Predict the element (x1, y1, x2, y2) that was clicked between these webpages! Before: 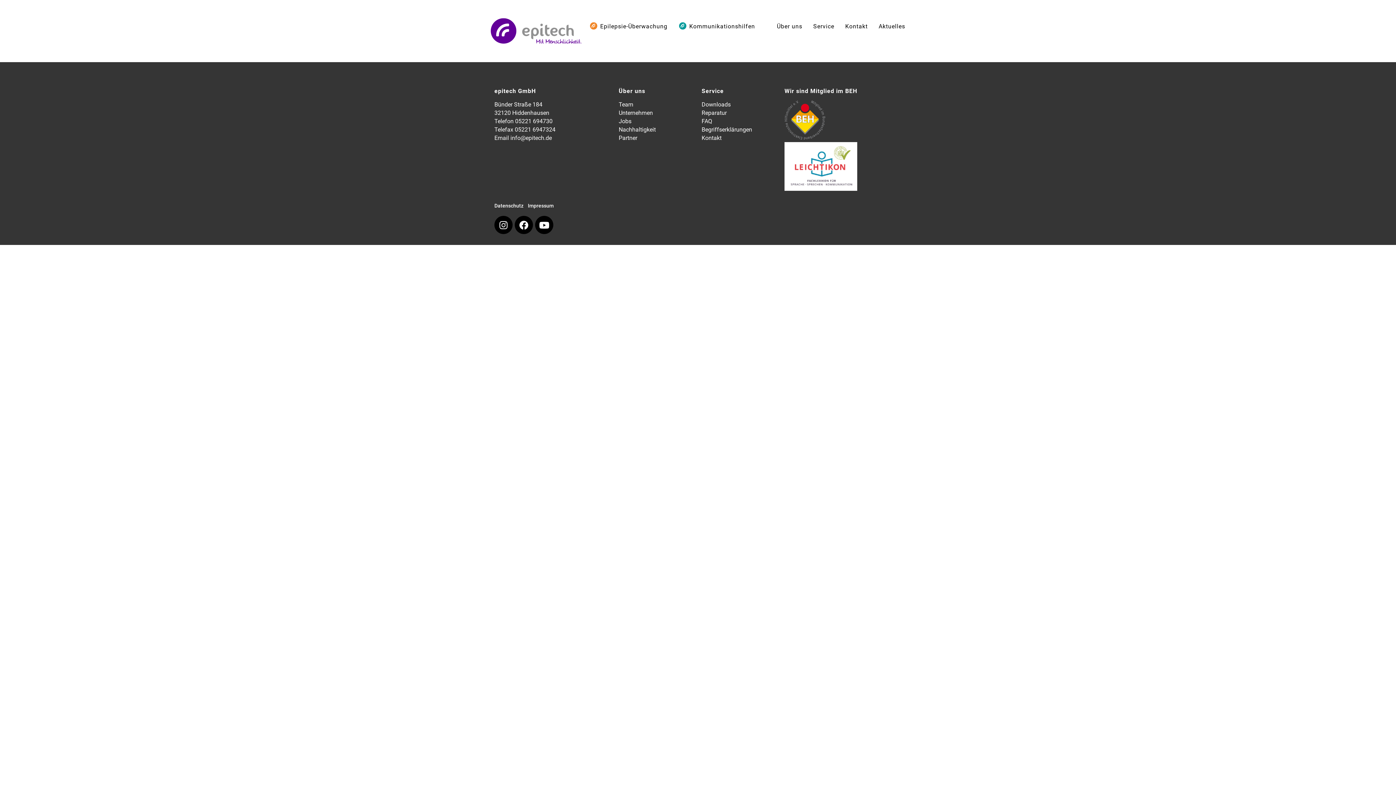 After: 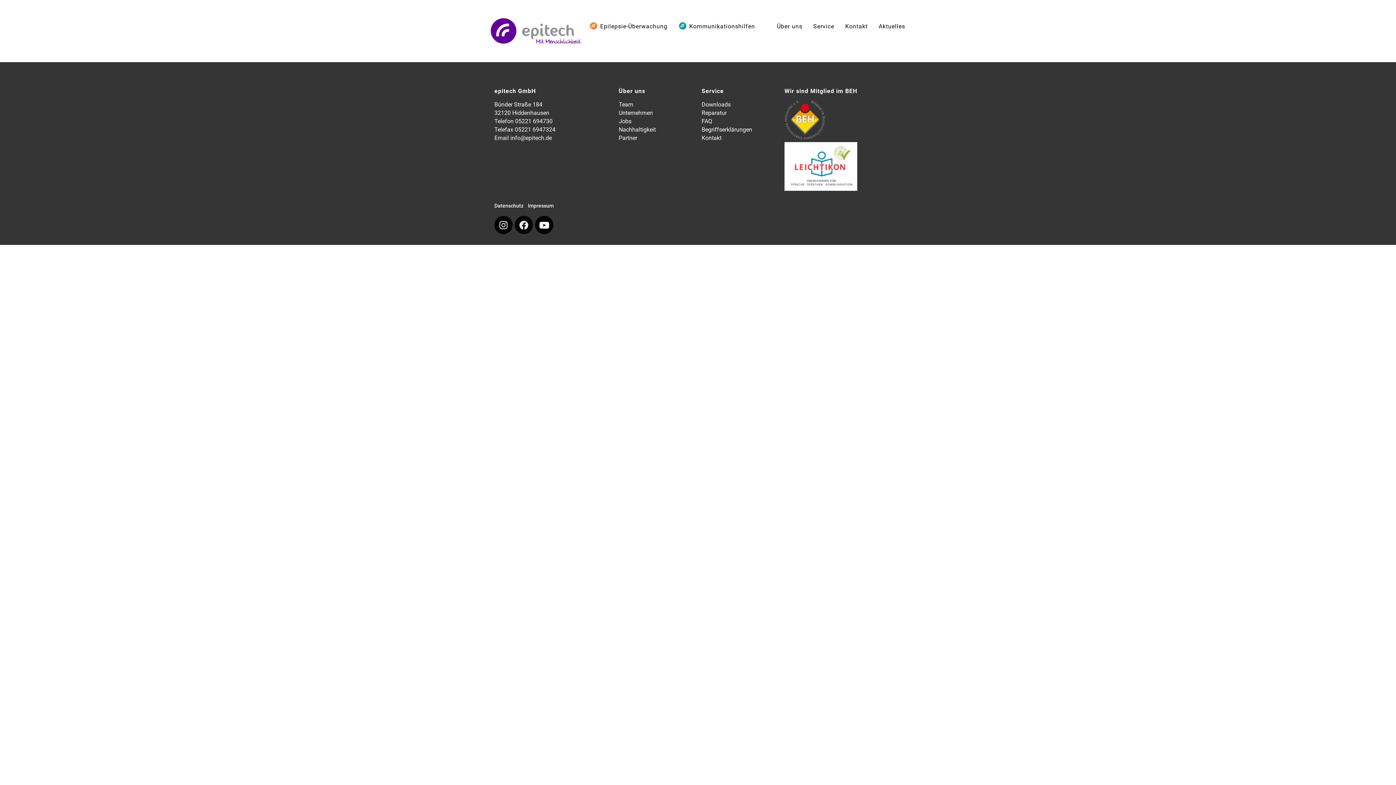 Action: label: Facebook bbox: (514, 216, 533, 234)